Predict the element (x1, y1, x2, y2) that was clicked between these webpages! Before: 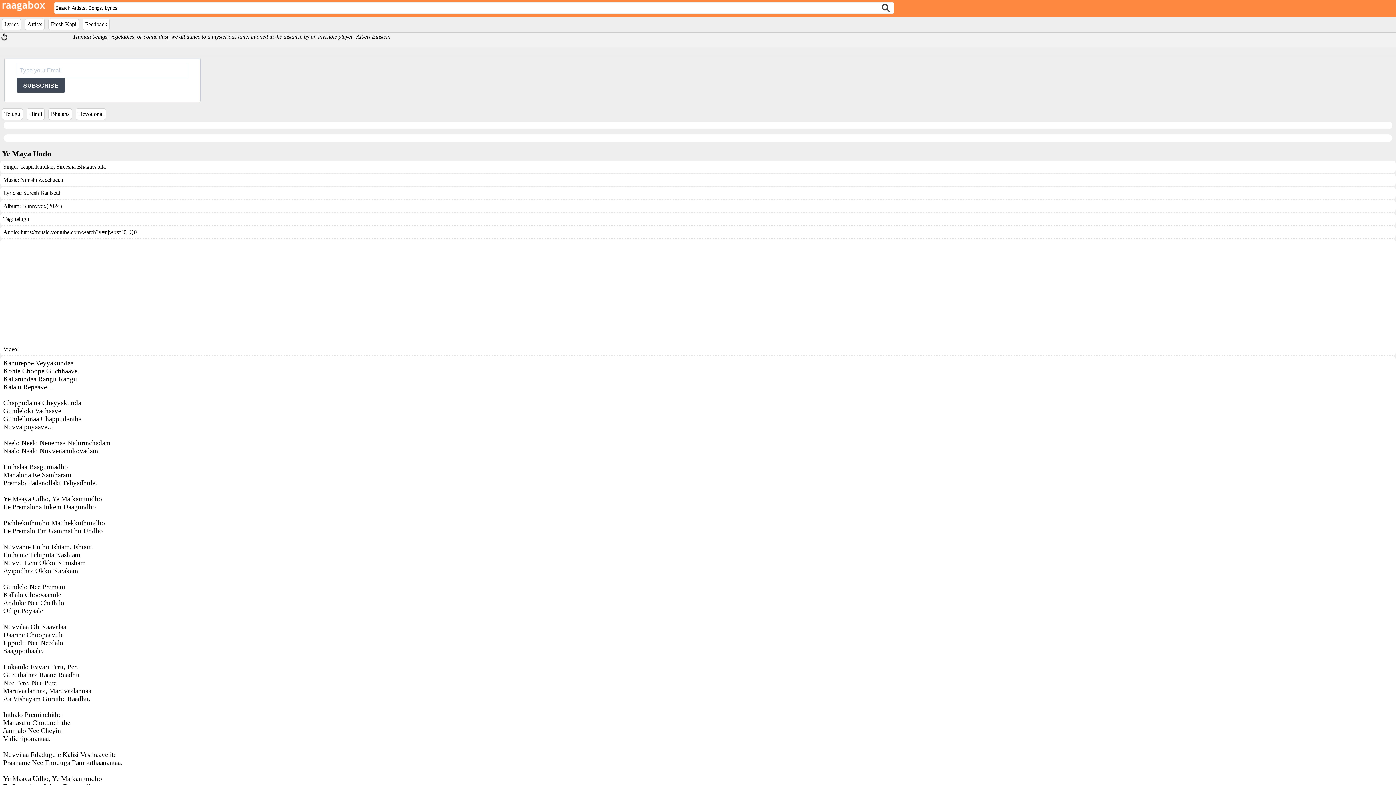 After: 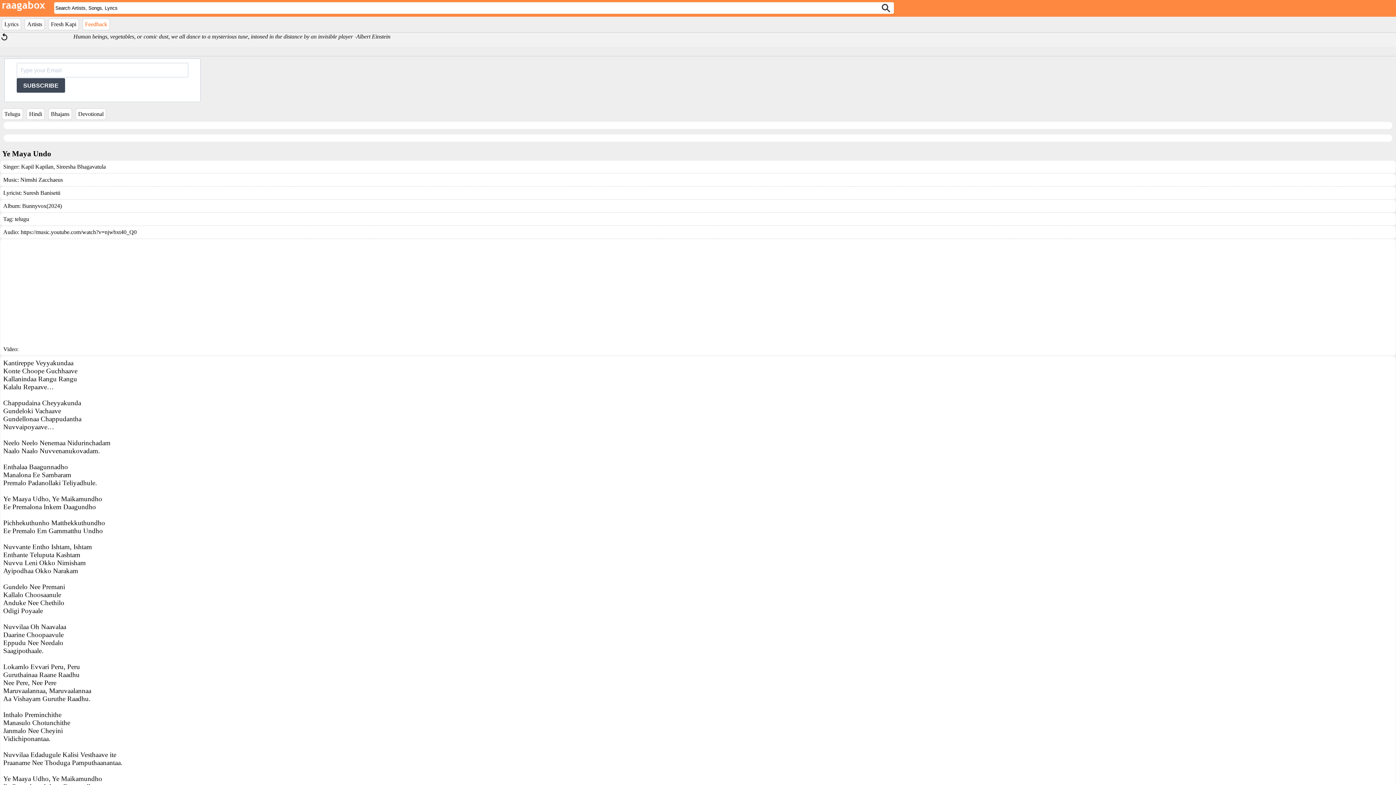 Action: bbox: (85, 21, 107, 27) label: Feedback